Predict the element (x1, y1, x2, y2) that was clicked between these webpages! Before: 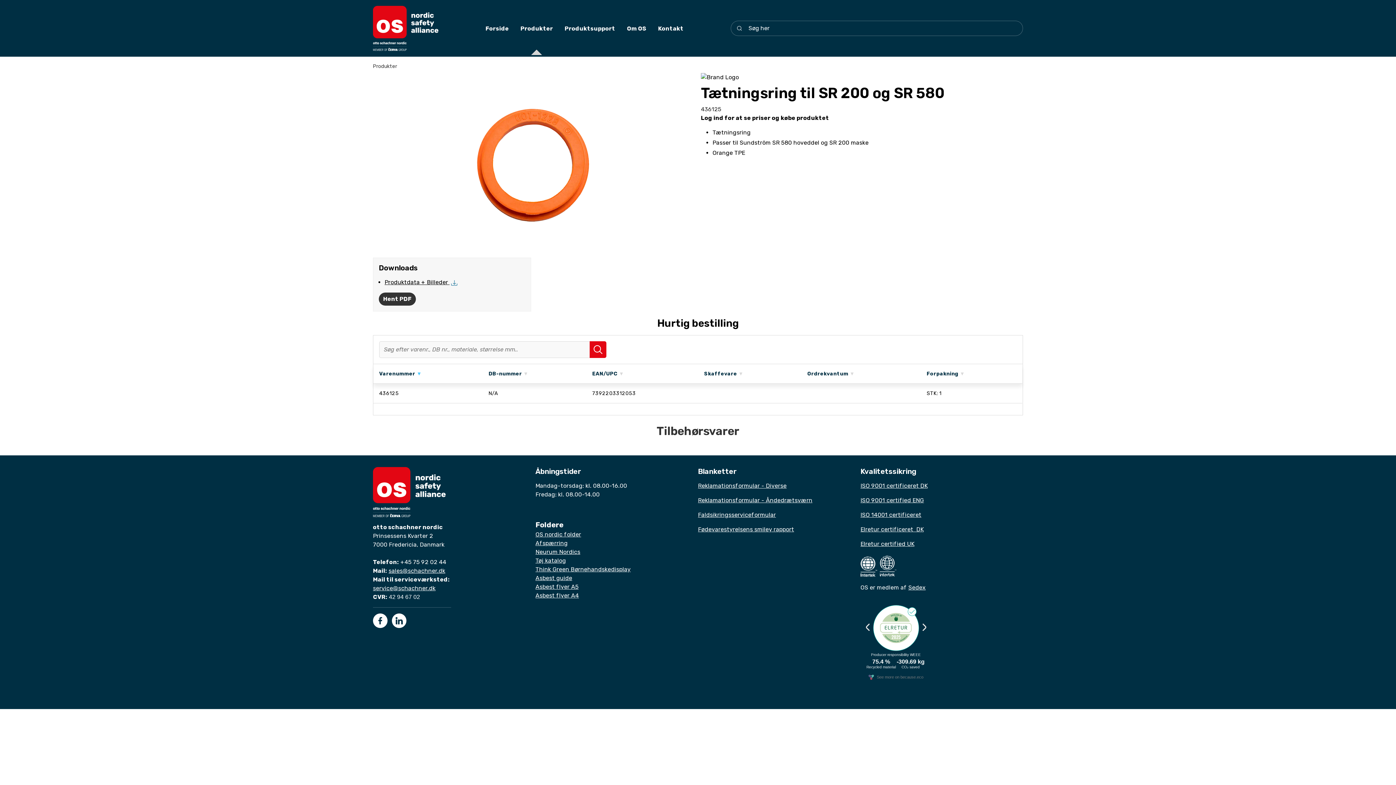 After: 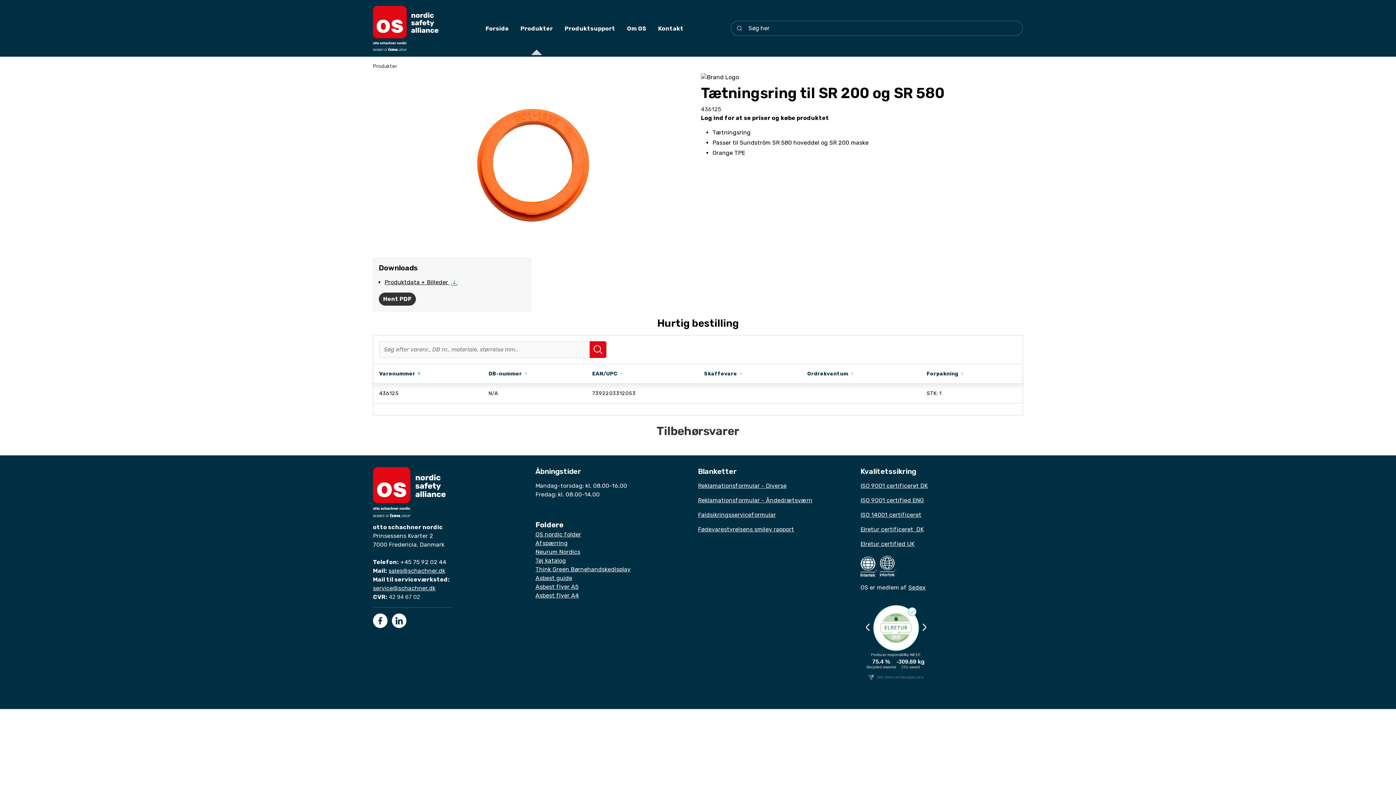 Action: label: ISO 14001 certificeret bbox: (860, 511, 921, 518)